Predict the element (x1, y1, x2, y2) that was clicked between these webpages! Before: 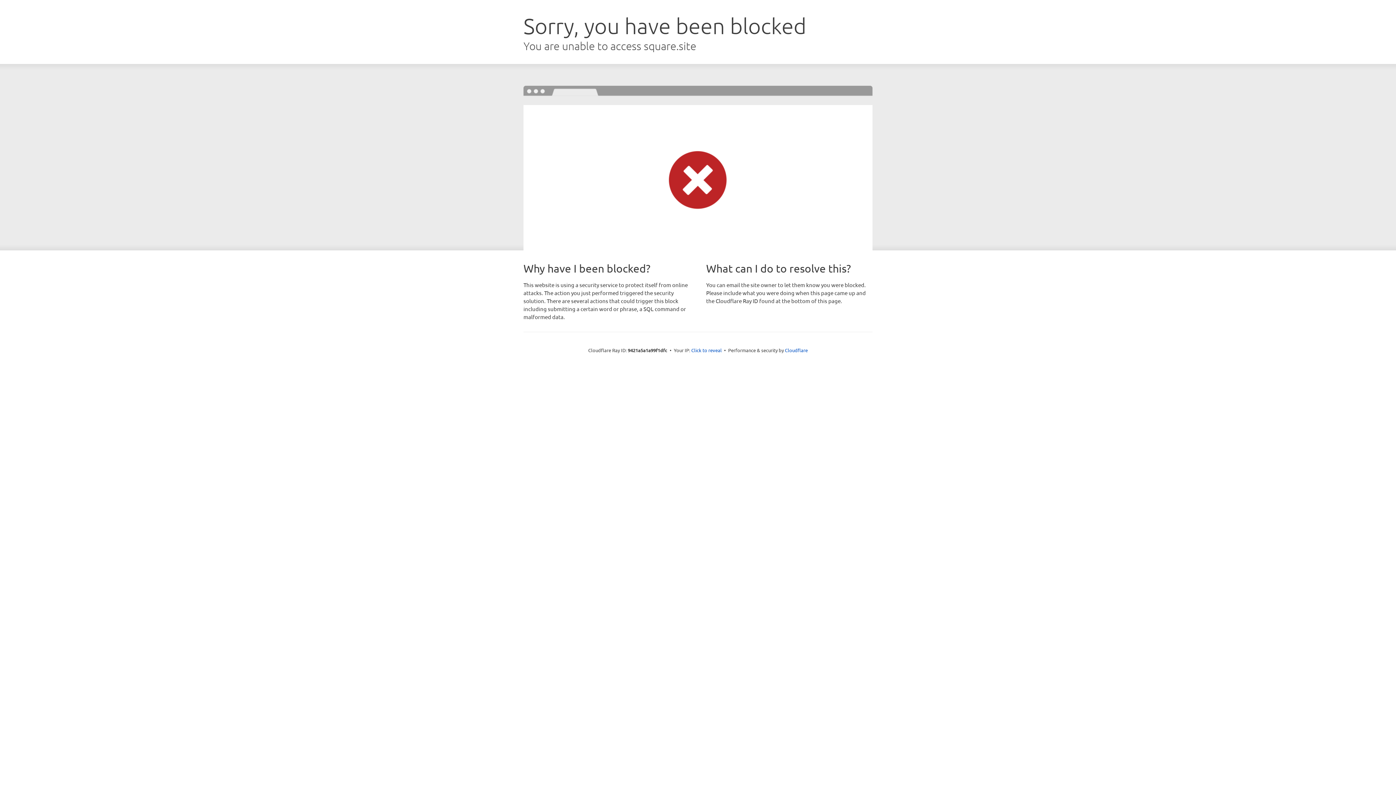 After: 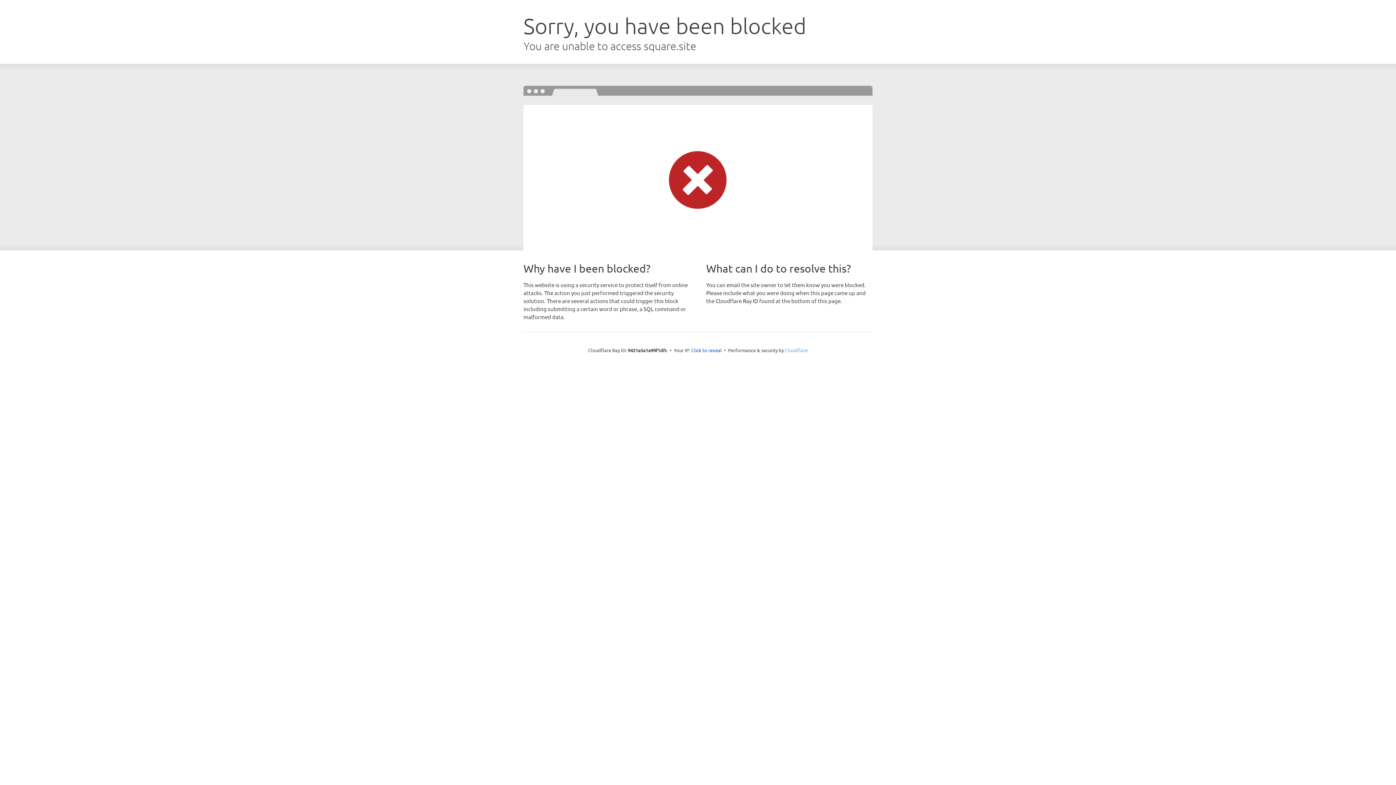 Action: bbox: (785, 347, 808, 353) label: Cloudflare